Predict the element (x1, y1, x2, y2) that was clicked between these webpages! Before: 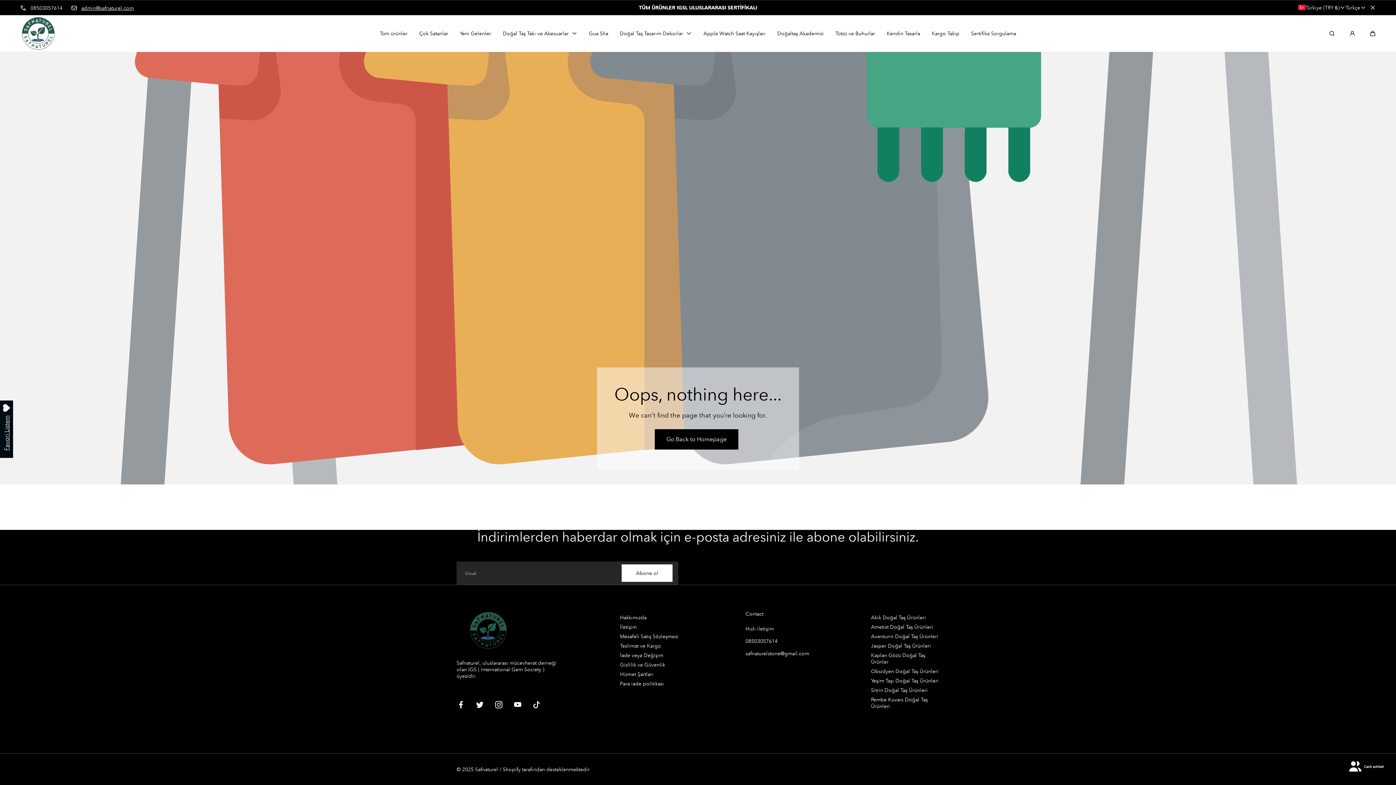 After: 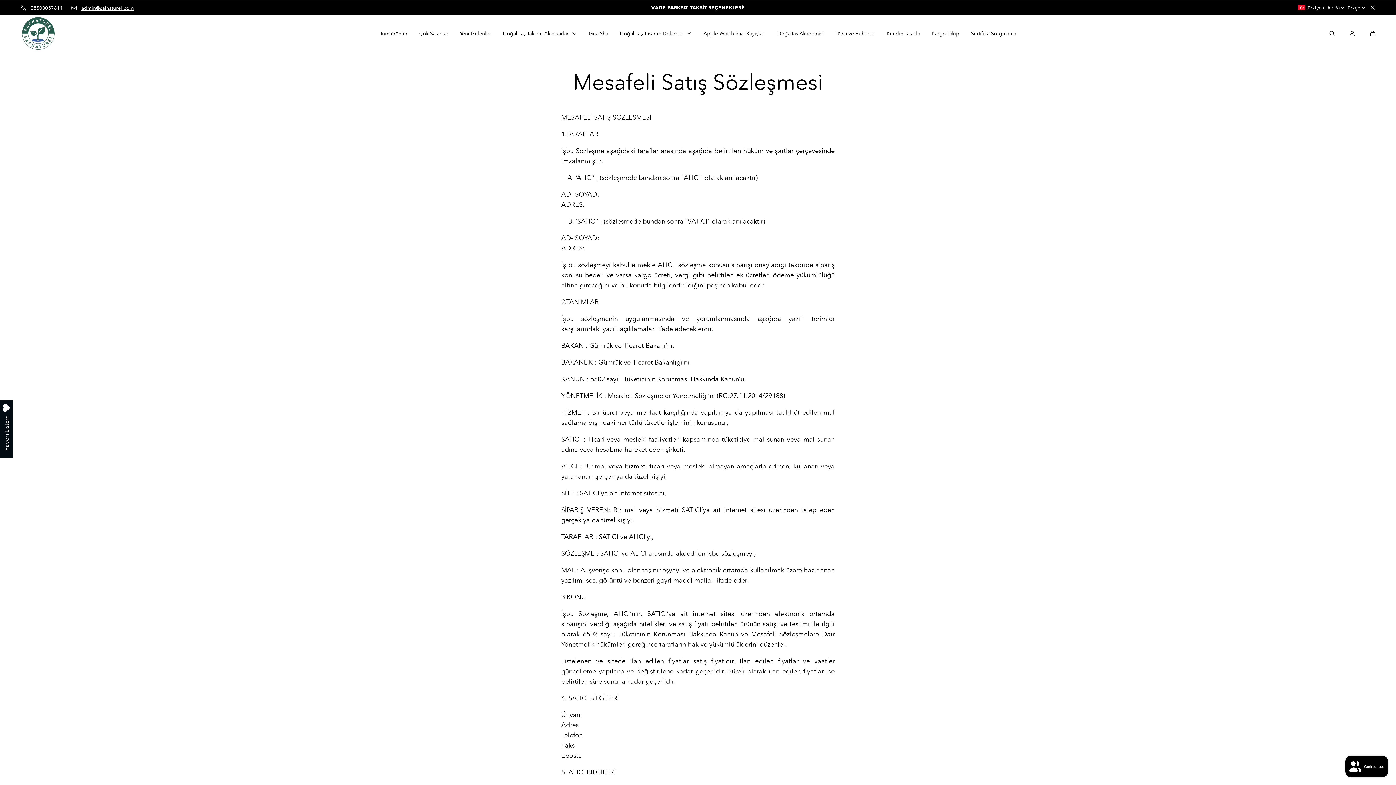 Action: bbox: (620, 633, 678, 640) label: Mesafeli Satış Sözleşmesi